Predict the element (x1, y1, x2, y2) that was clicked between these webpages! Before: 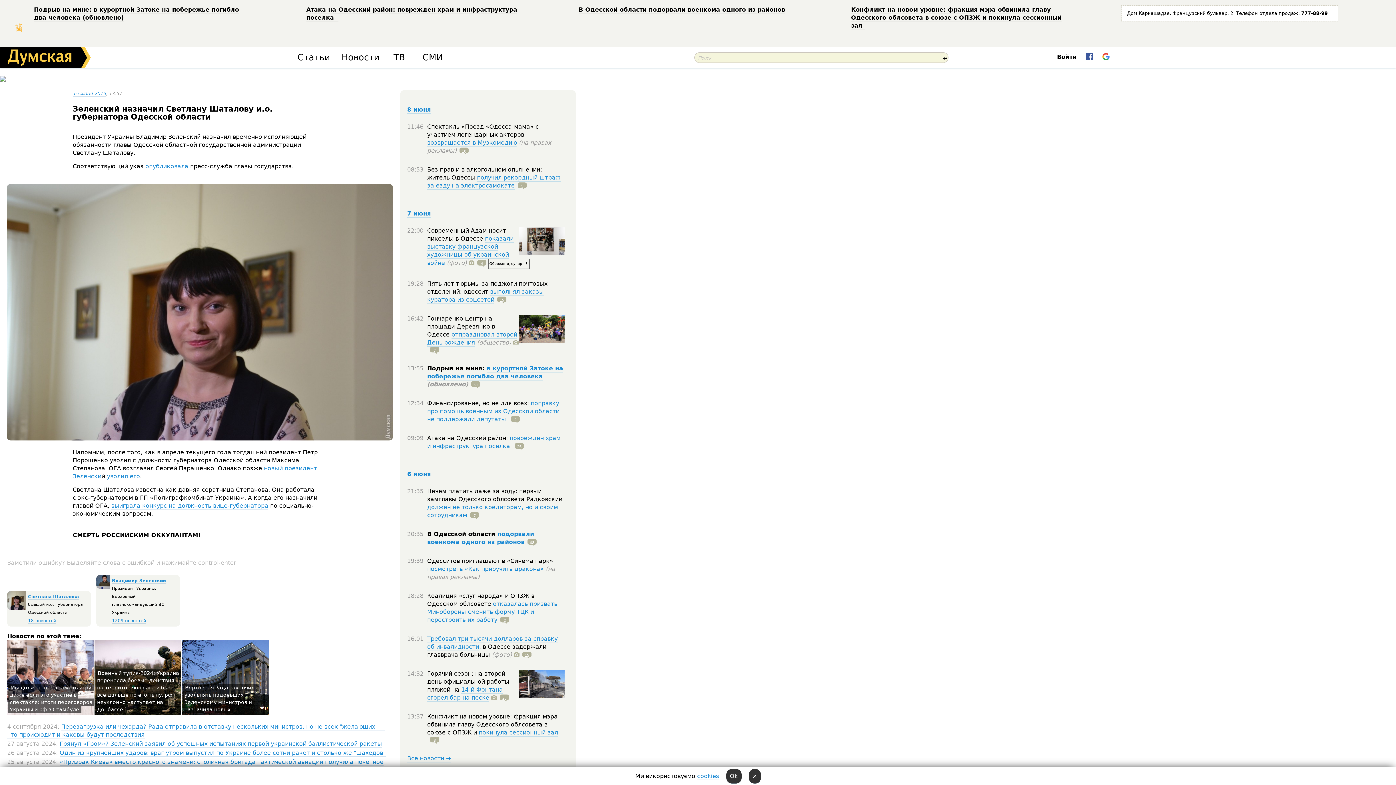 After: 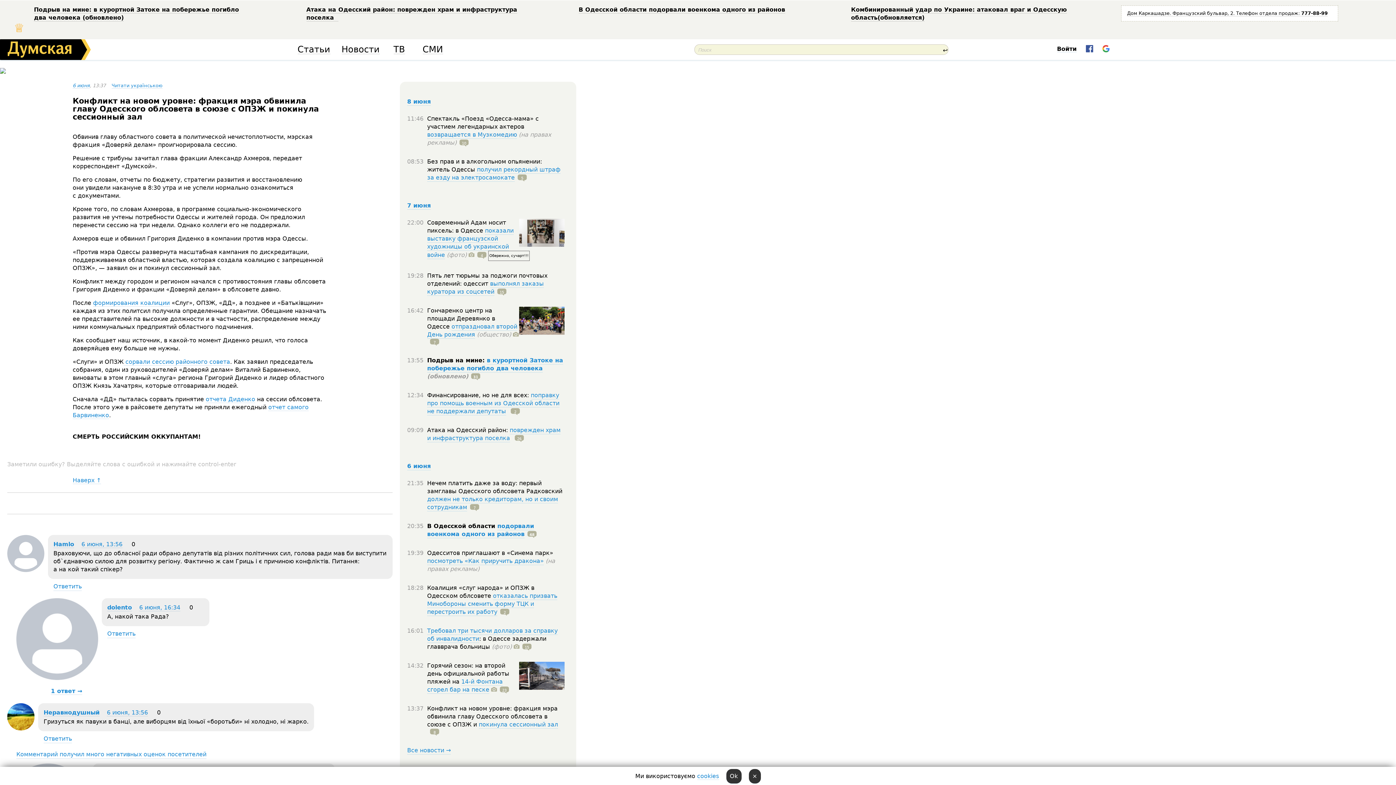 Action: label: Конфликт на новом уровне: фракция мэра обвинила главу Одесского облсовета в союзе с ОПЗЖ и покинула сессионный зал  bbox: (851, 6, 1061, 29)